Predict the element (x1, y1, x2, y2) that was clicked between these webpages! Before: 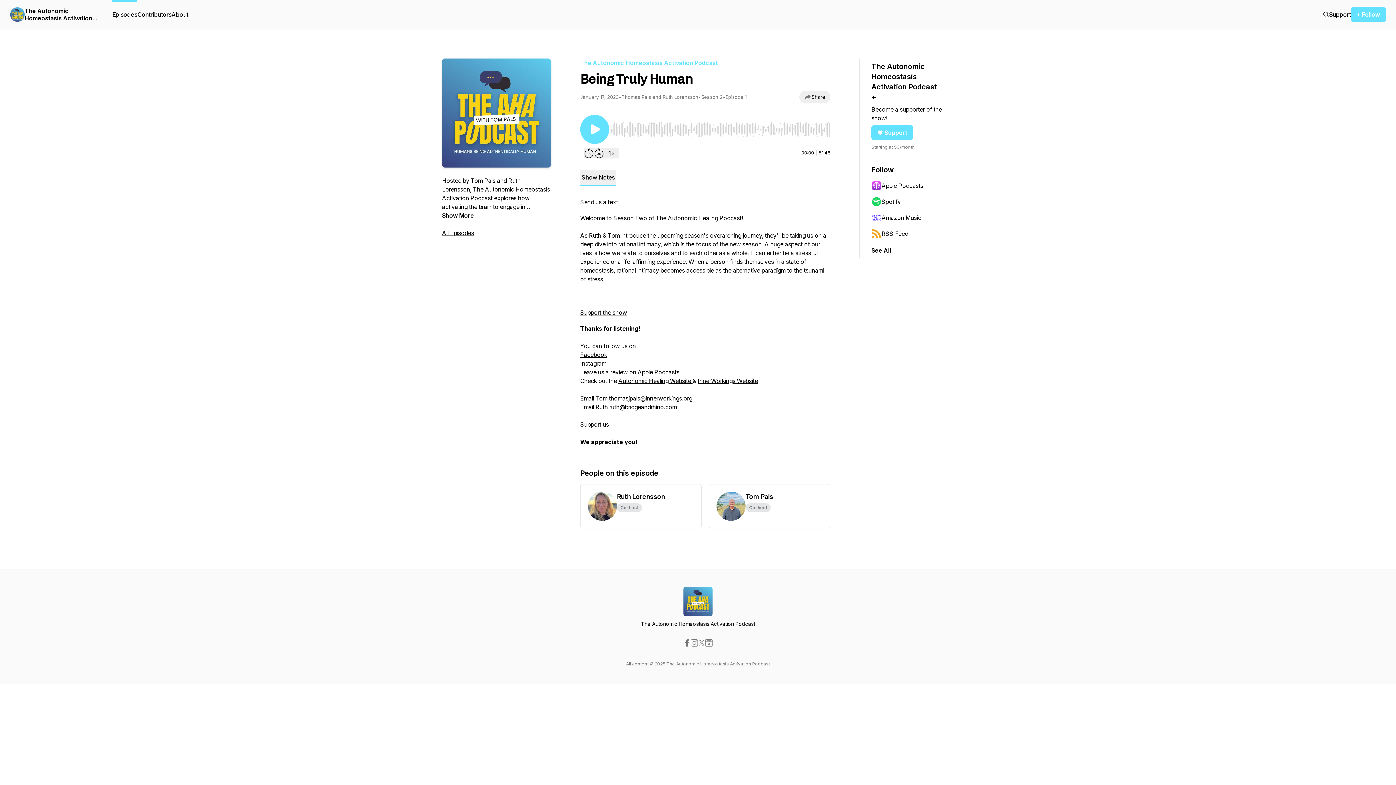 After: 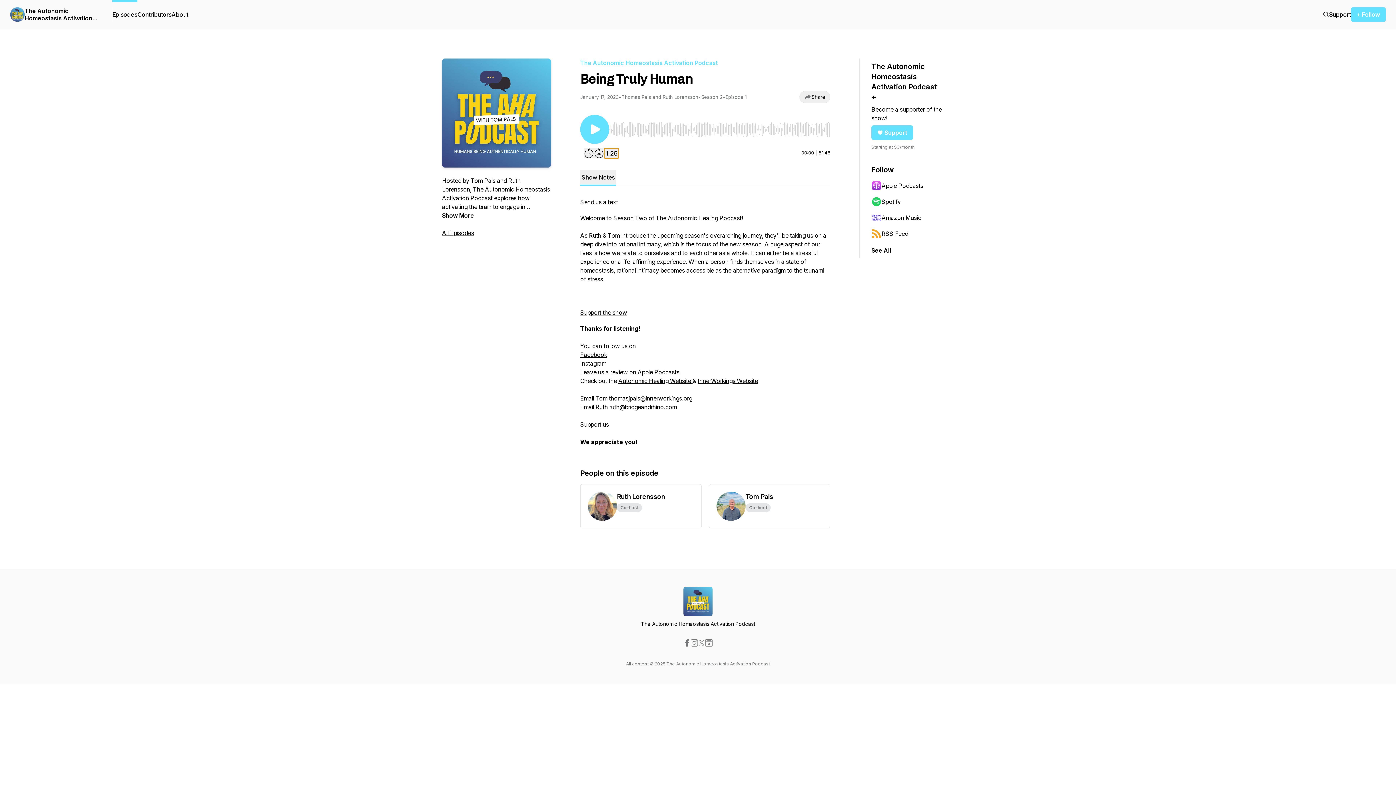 Action: label: Change playback speed bbox: (604, 148, 618, 158)